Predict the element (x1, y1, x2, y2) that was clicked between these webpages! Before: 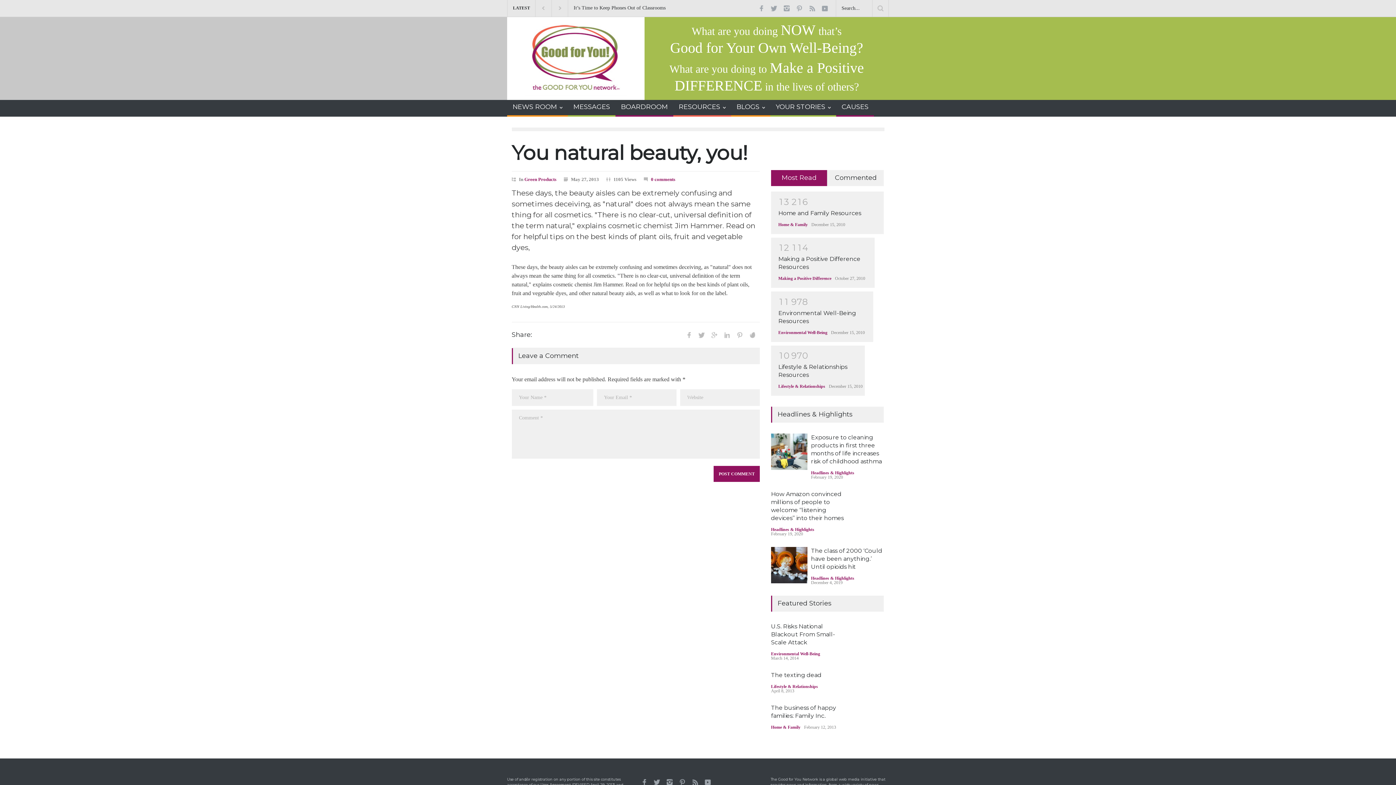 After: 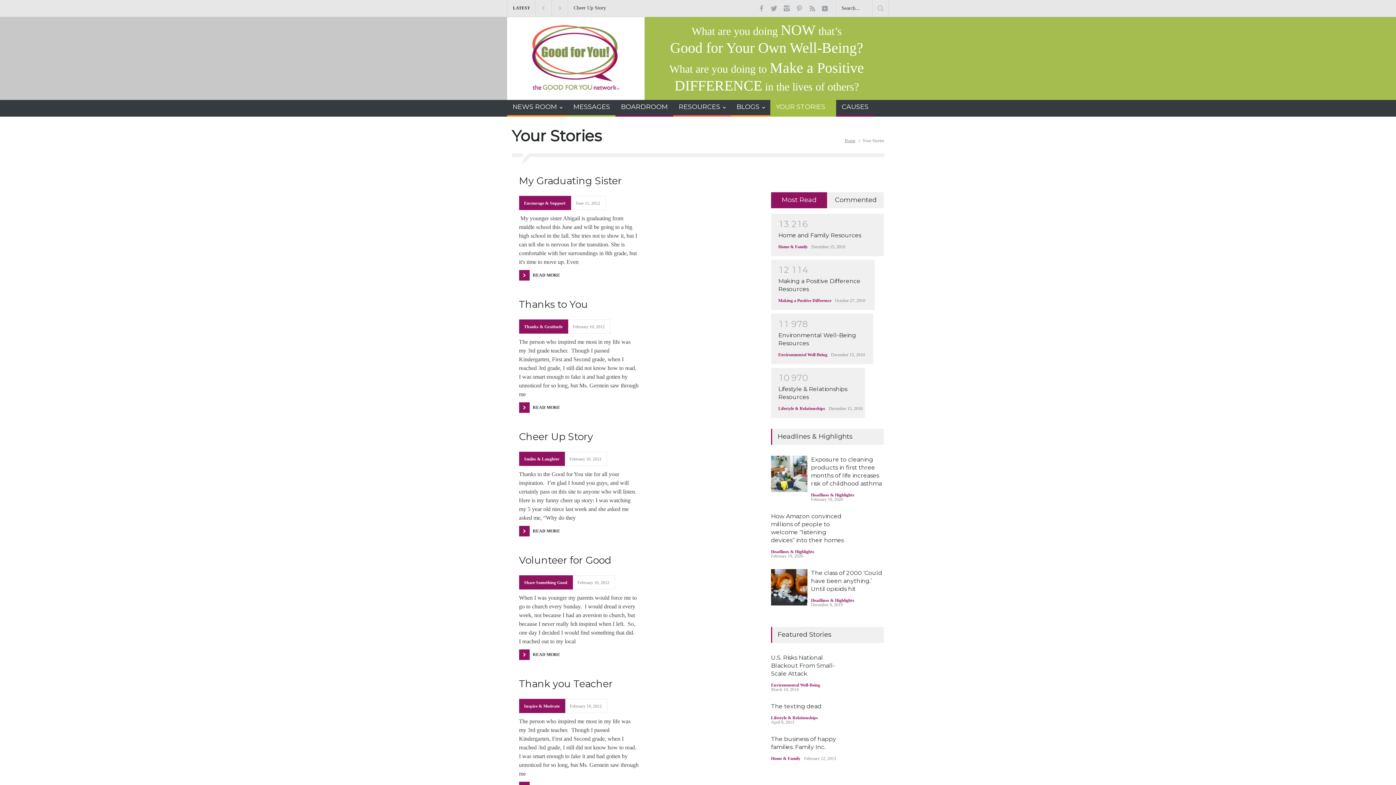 Action: label: YOUR STORIES bbox: (770, 100, 836, 115)